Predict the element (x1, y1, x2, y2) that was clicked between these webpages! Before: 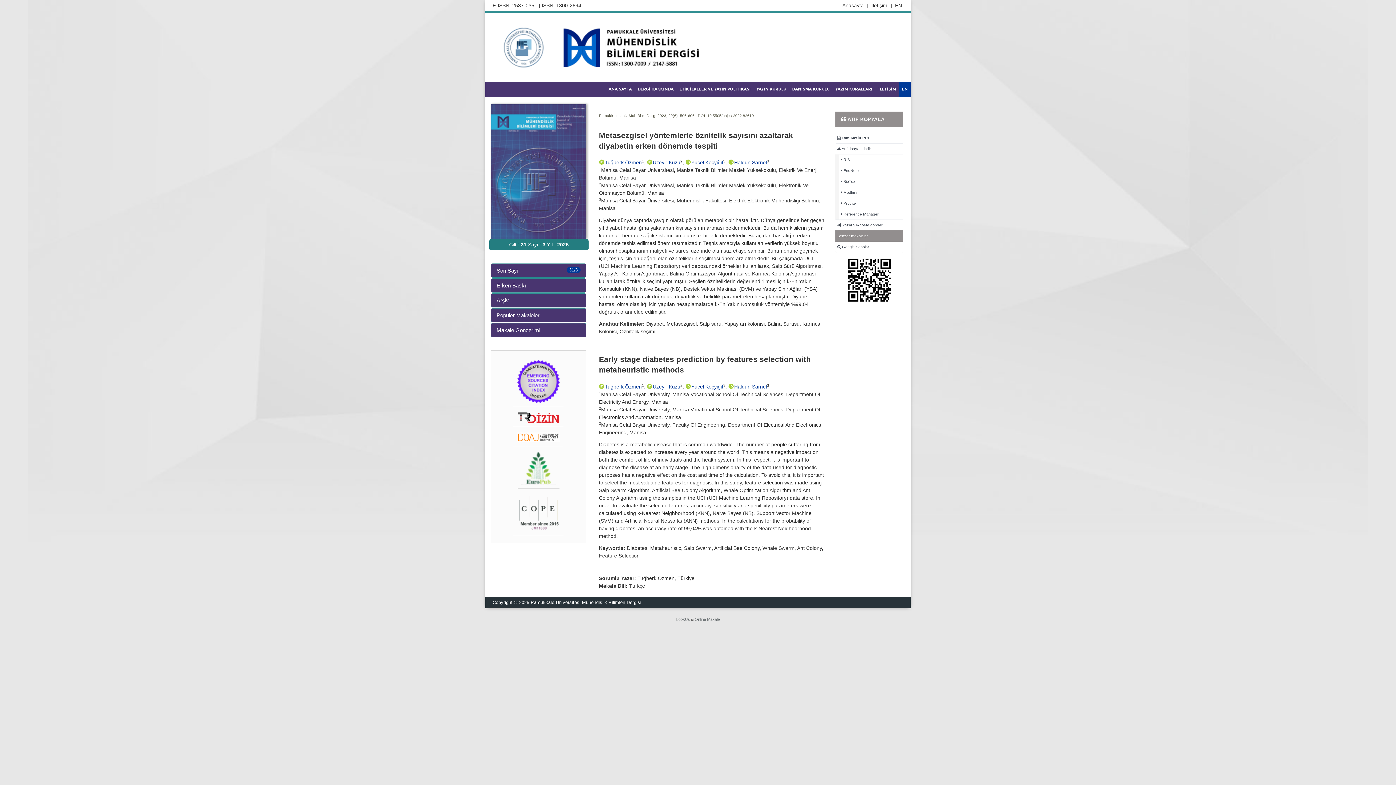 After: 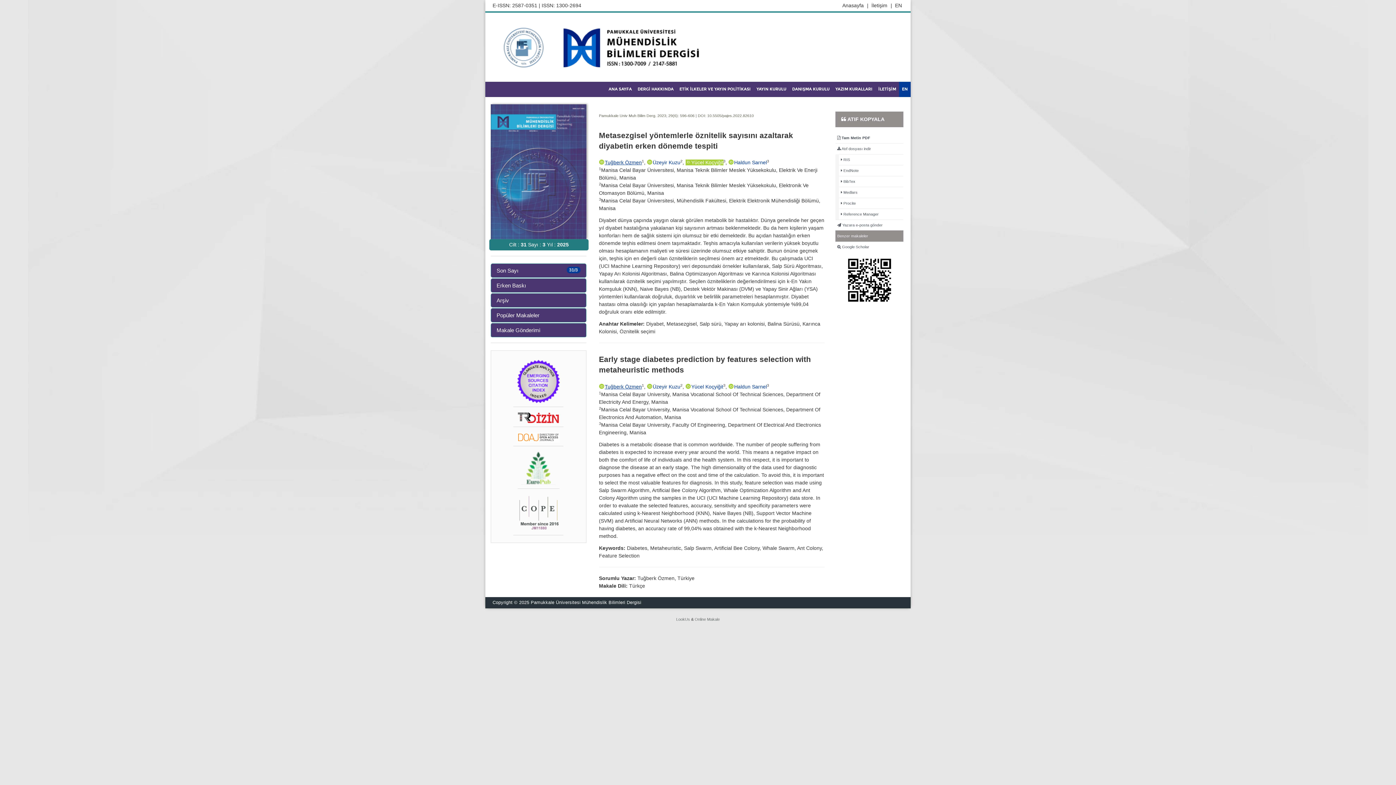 Action: label: Yücel Koçyiğit bbox: (685, 159, 723, 165)